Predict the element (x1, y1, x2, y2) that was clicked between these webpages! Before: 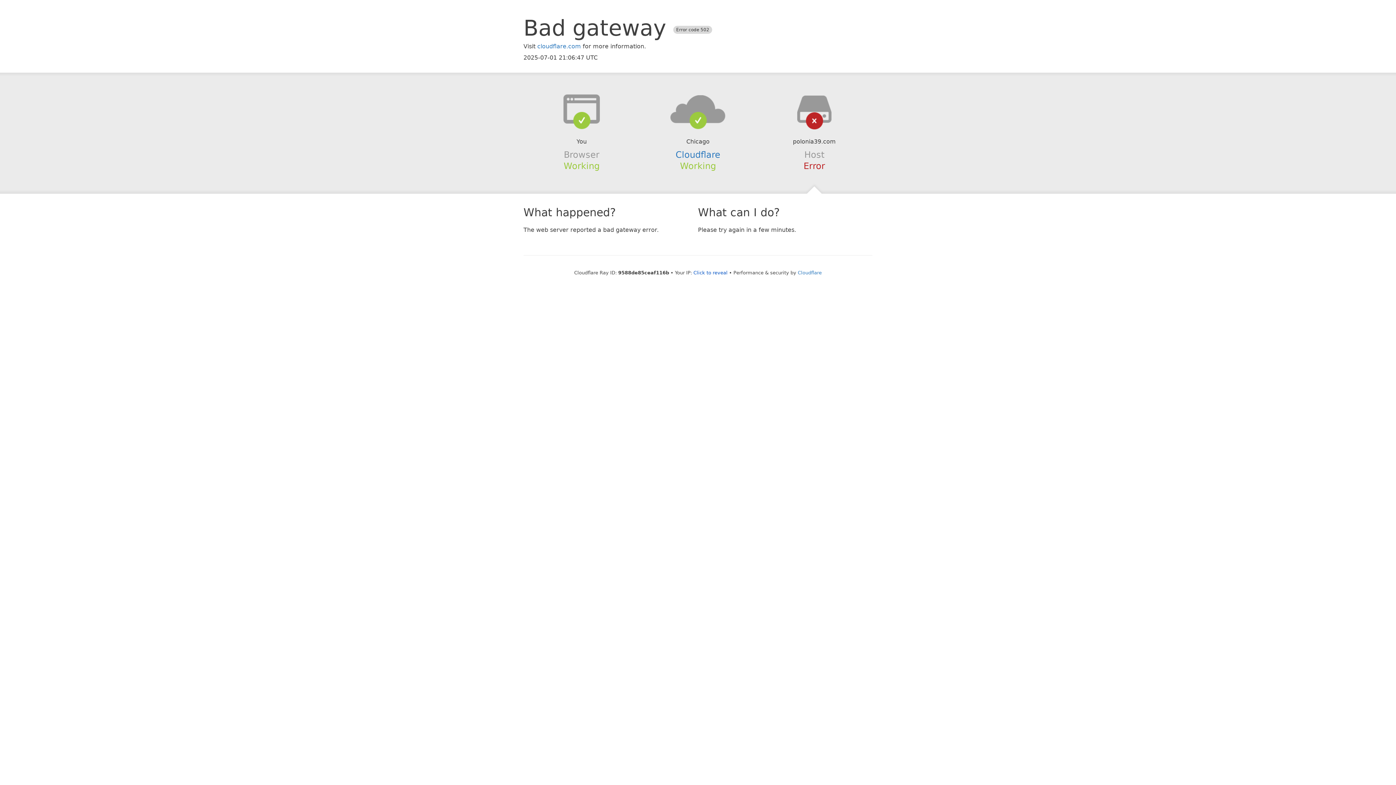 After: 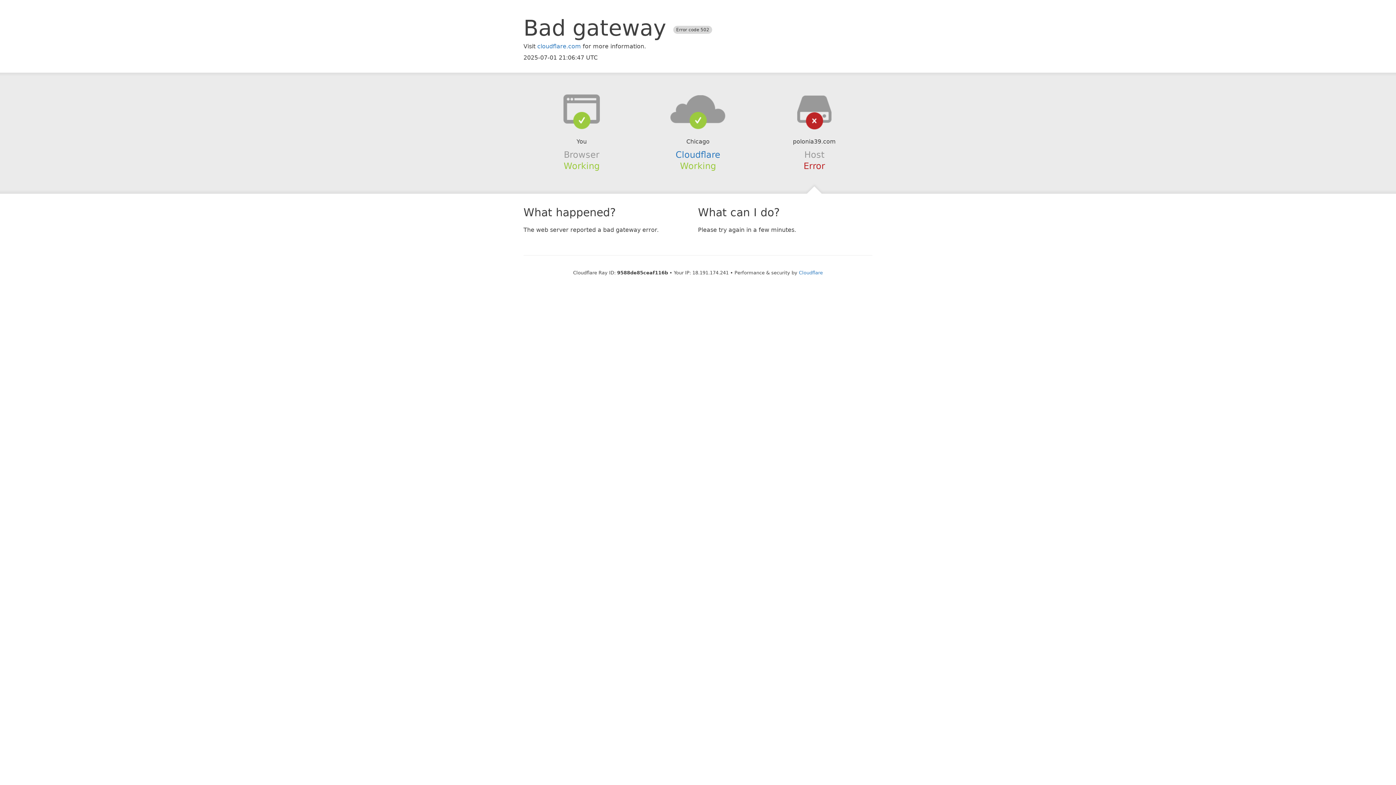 Action: bbox: (693, 270, 727, 275) label: Click to reveal